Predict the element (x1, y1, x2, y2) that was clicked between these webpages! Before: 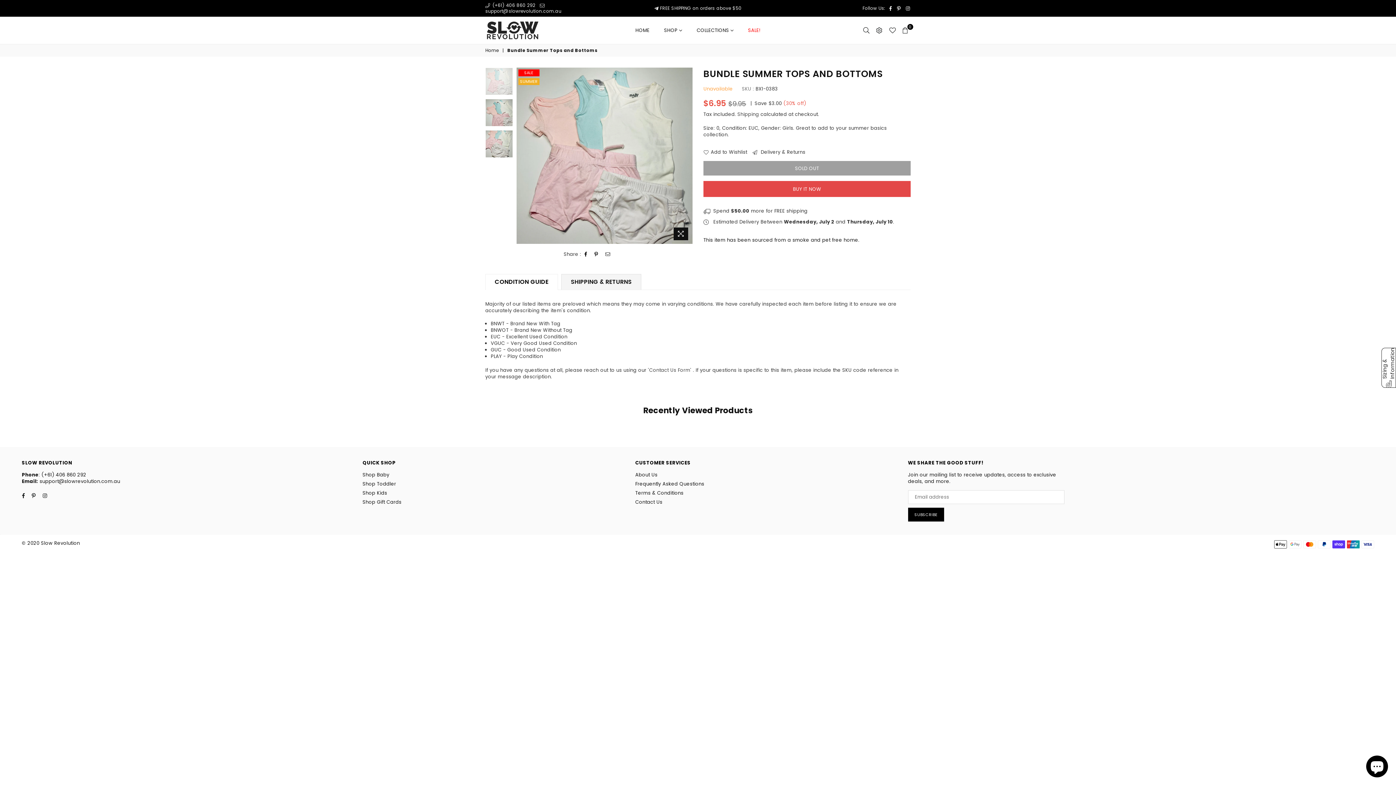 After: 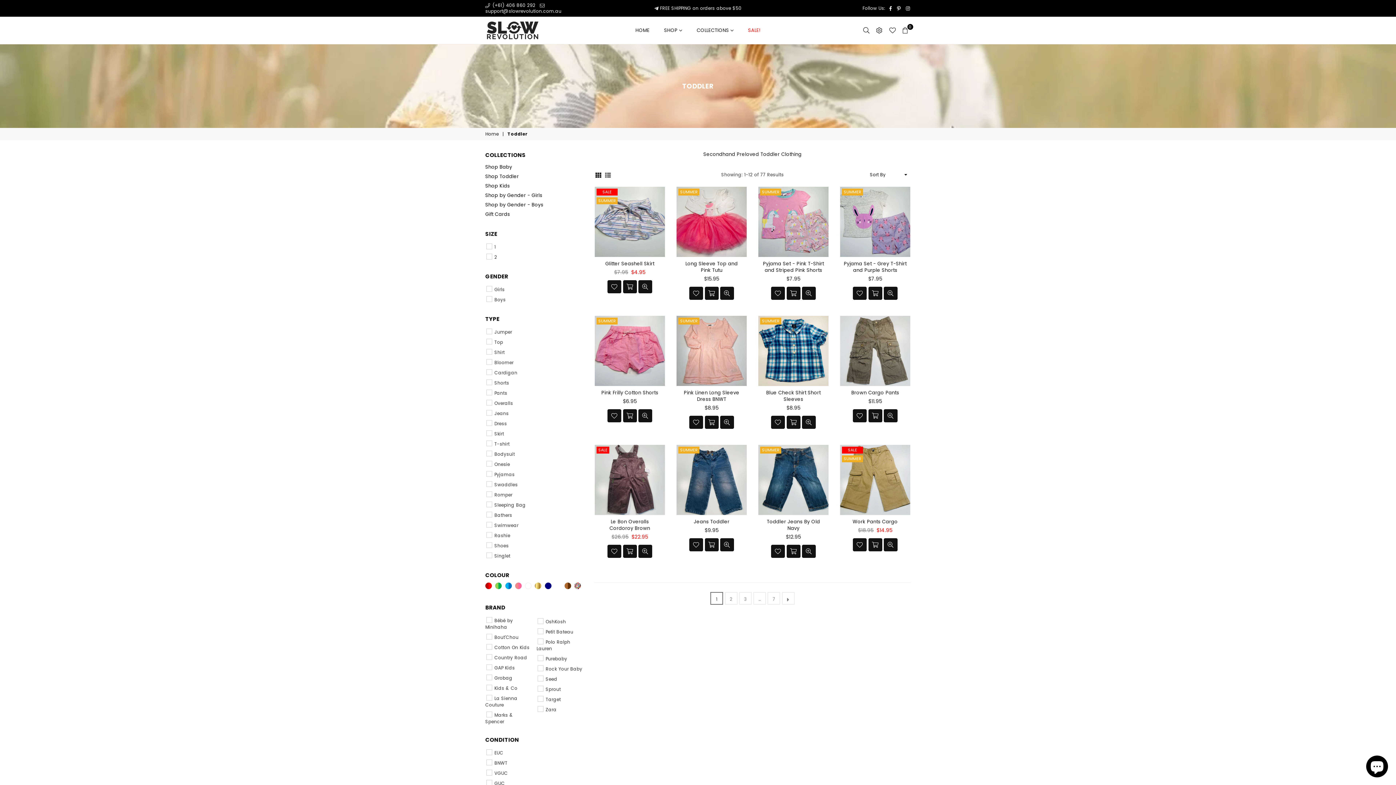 Action: bbox: (362, 480, 396, 487) label: Shop Toddler